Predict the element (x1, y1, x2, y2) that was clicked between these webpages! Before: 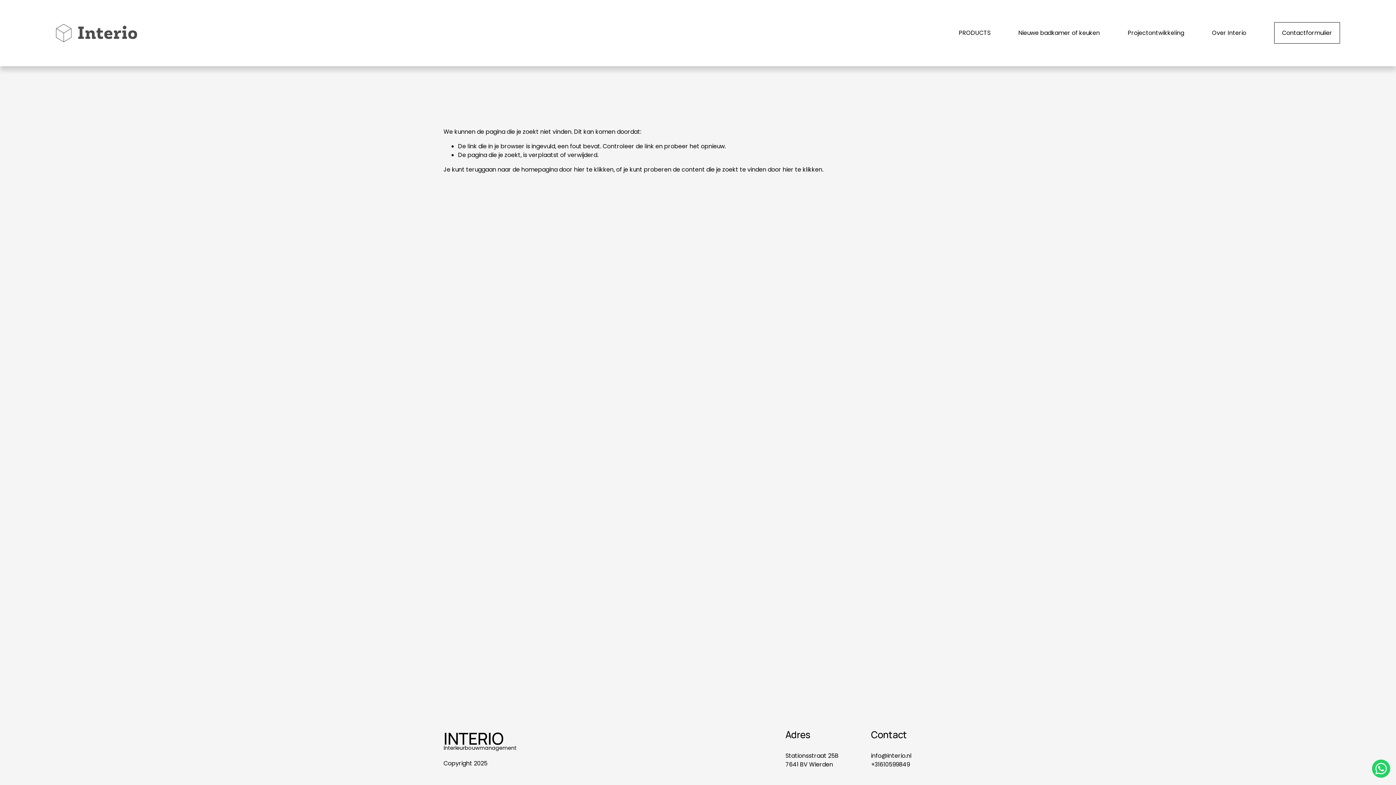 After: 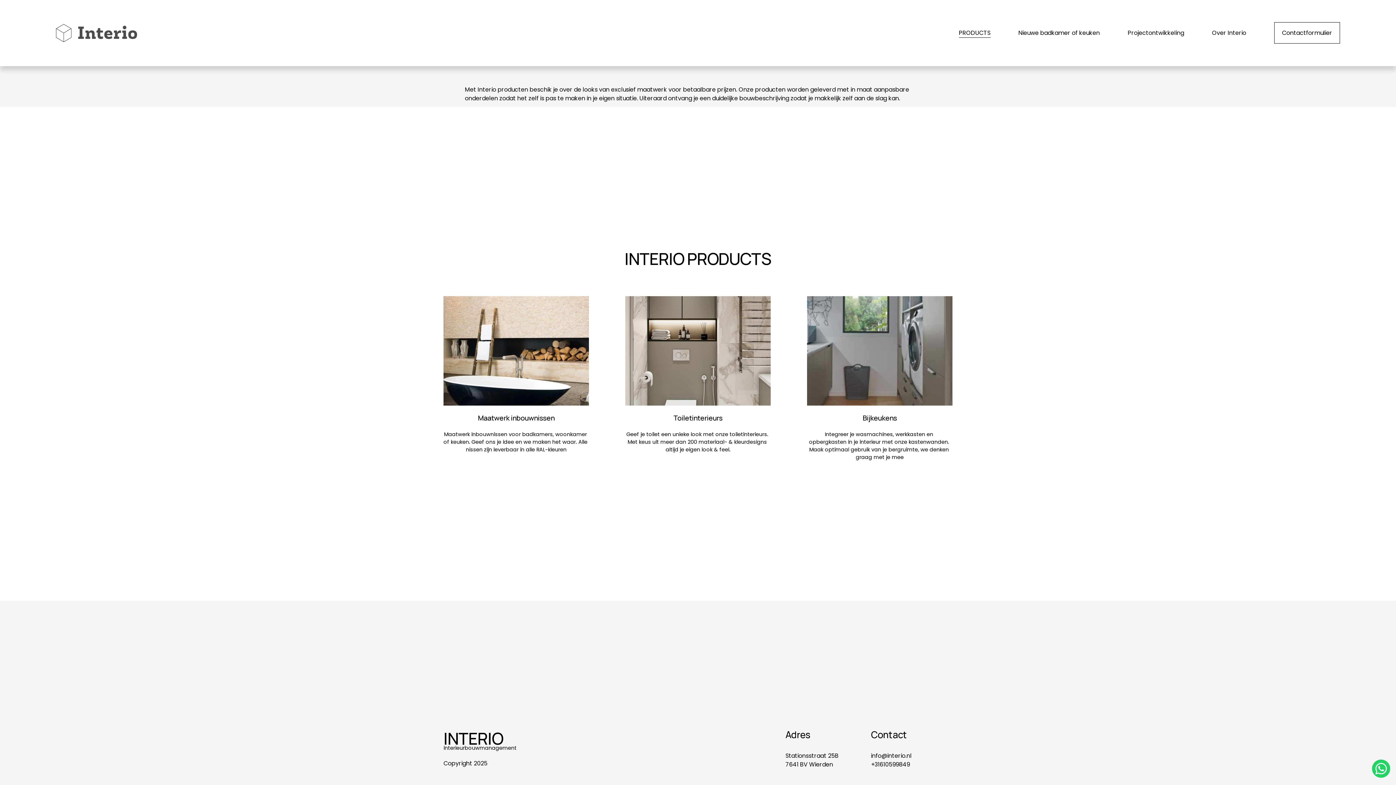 Action: bbox: (959, 28, 990, 38) label: PRODUCTS